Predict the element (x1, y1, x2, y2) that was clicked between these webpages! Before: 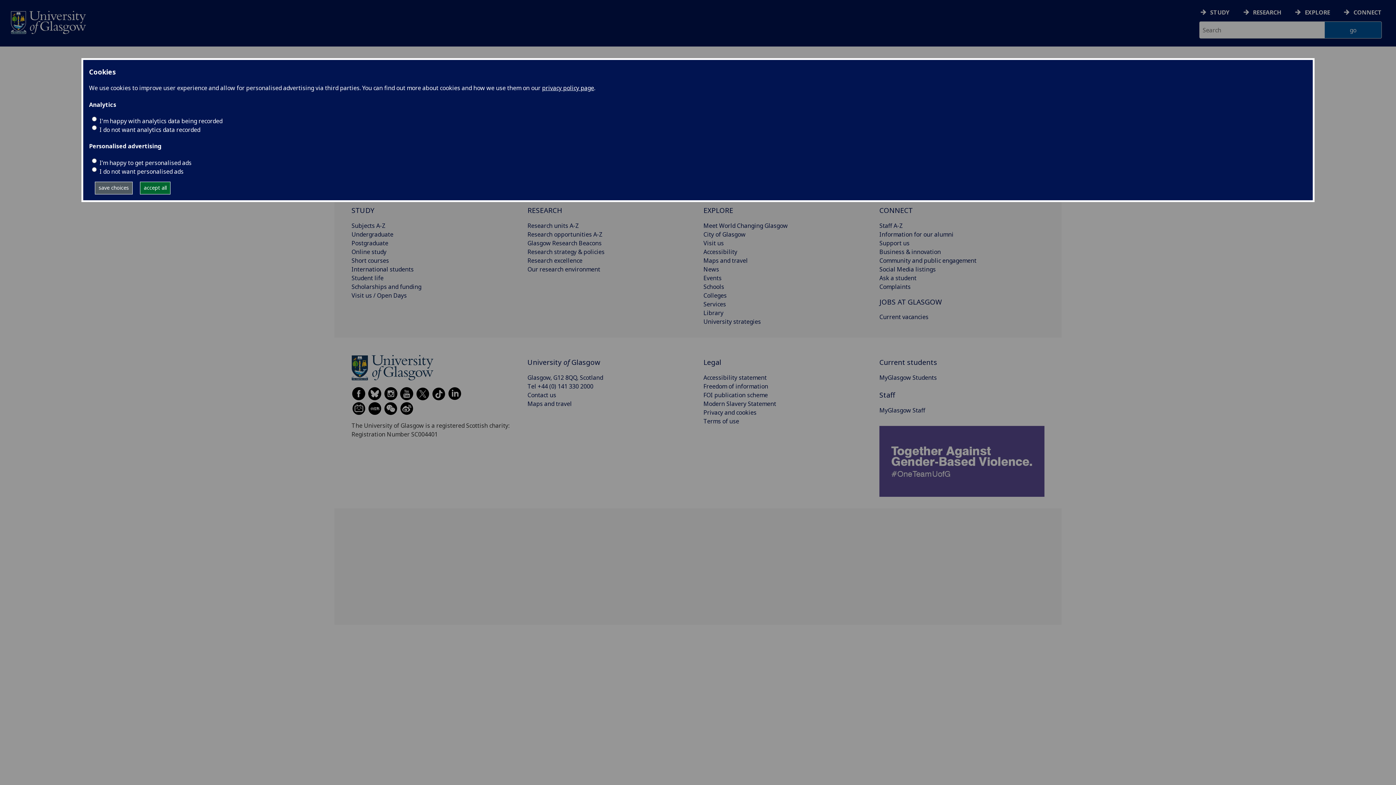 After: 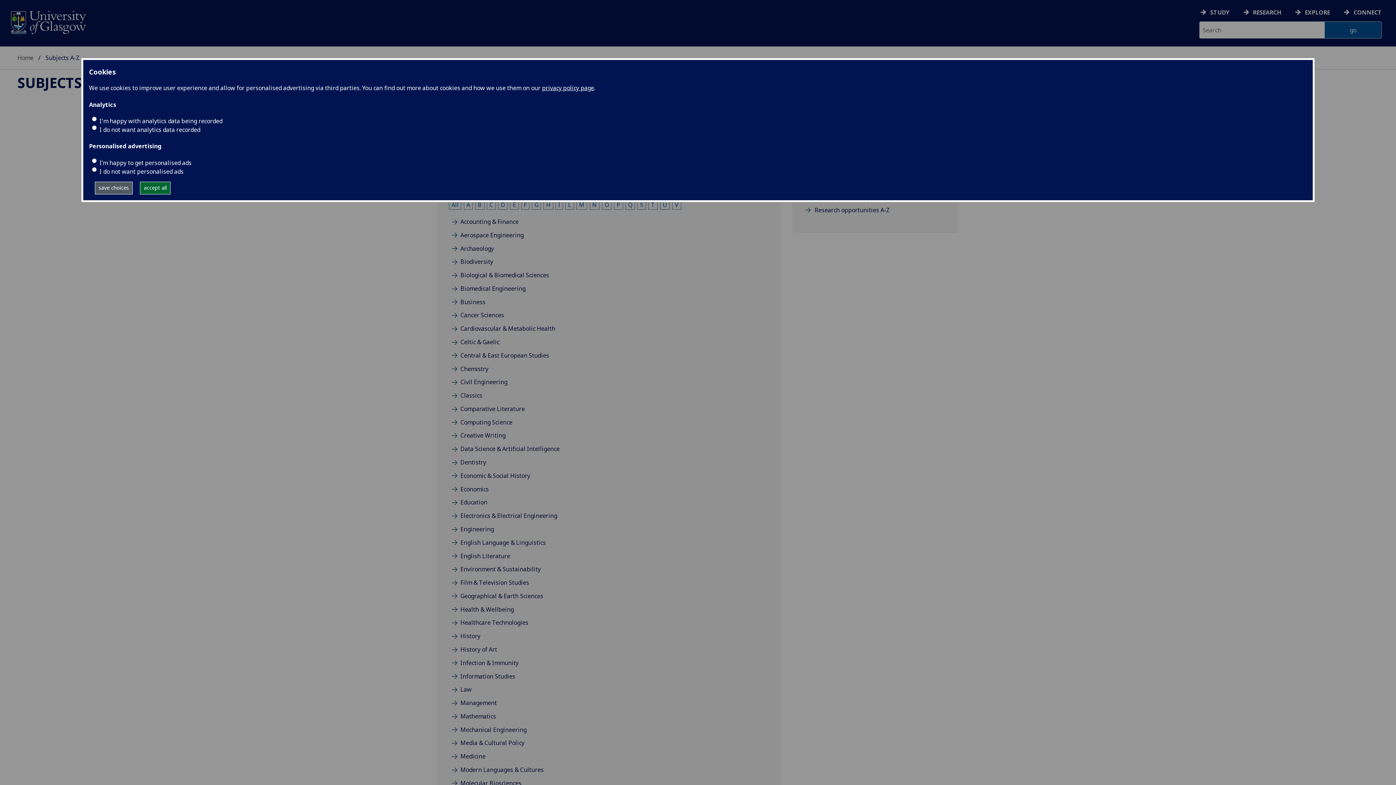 Action: bbox: (351, 221, 385, 229) label: Subjects A-Z